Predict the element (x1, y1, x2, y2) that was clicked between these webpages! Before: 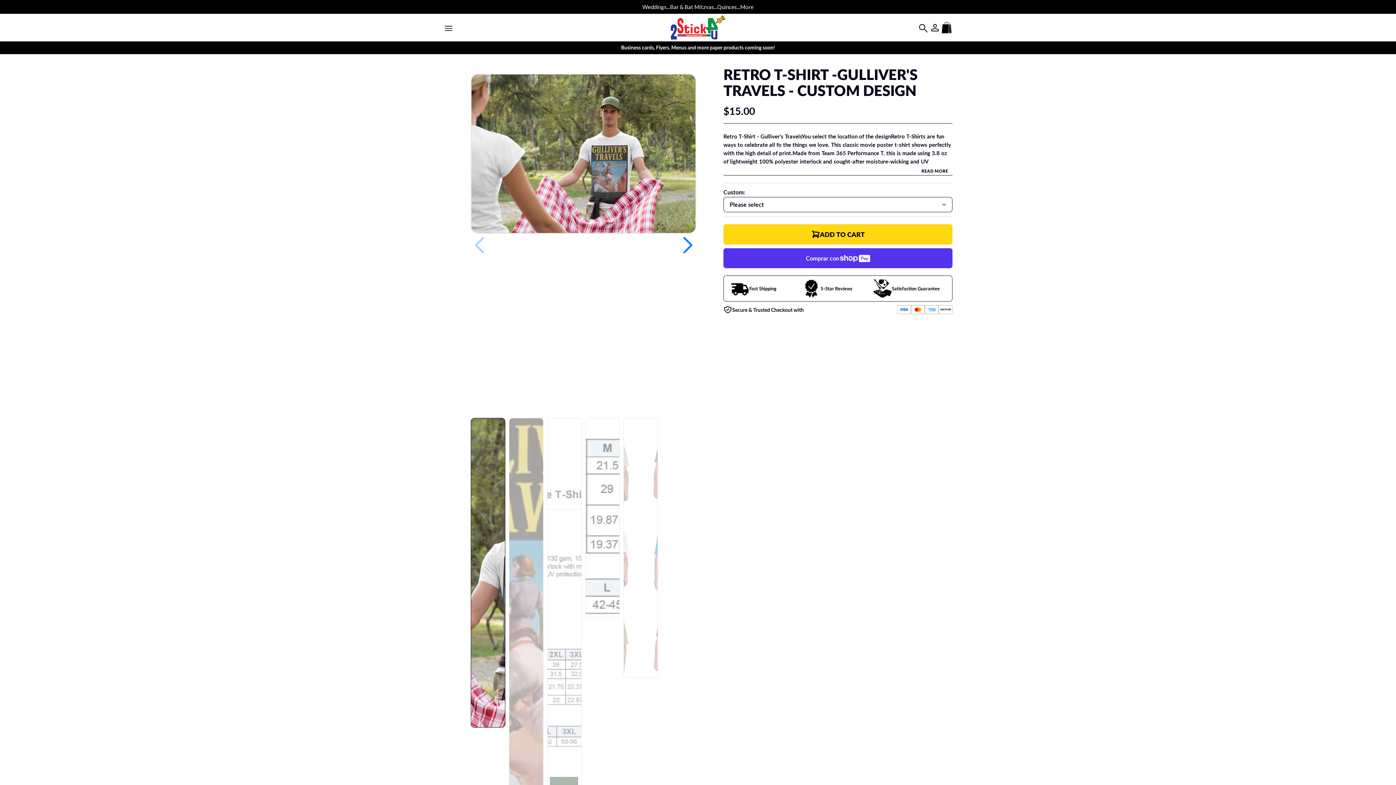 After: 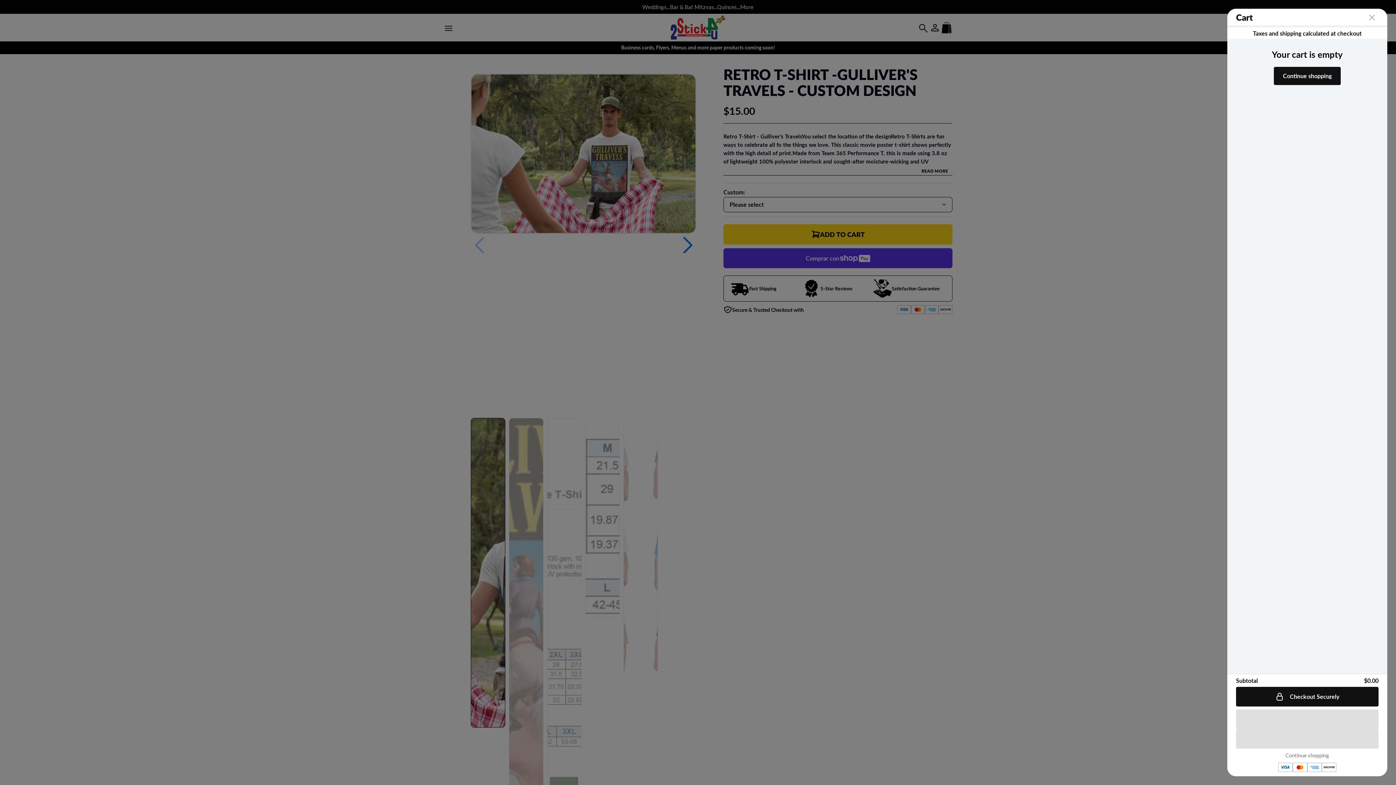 Action: bbox: (941, 21, 952, 33) label: 0